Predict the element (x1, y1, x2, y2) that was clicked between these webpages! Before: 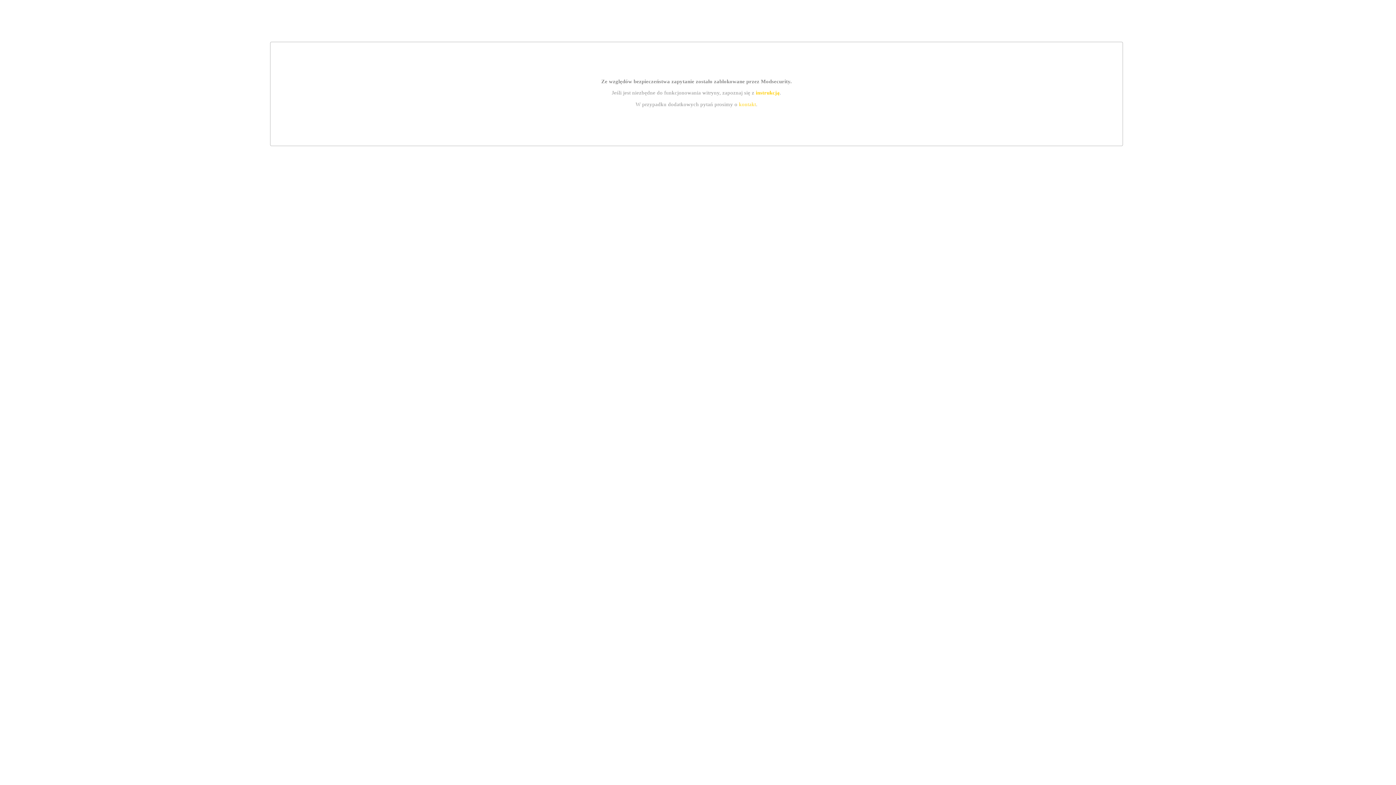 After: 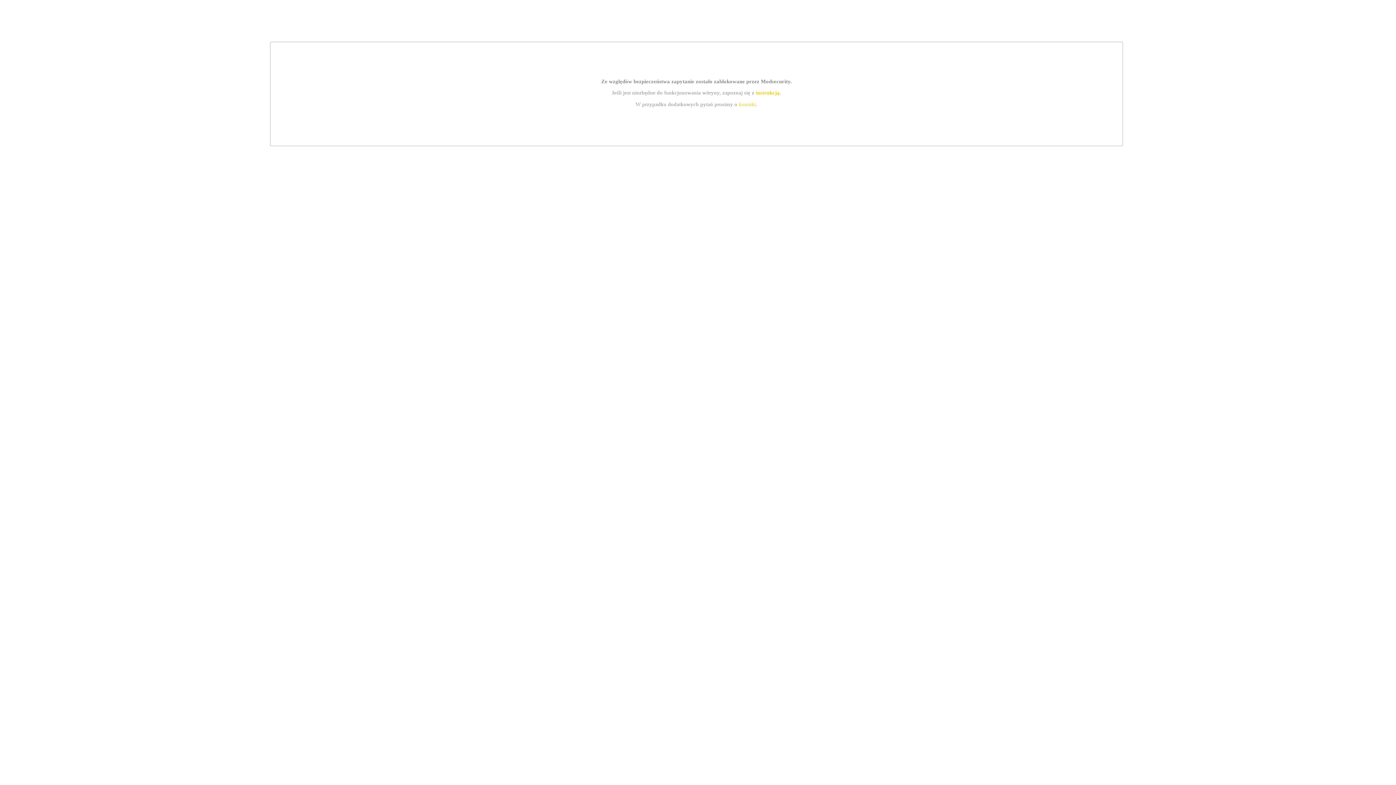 Action: bbox: (739, 101, 756, 107) label: kontakt